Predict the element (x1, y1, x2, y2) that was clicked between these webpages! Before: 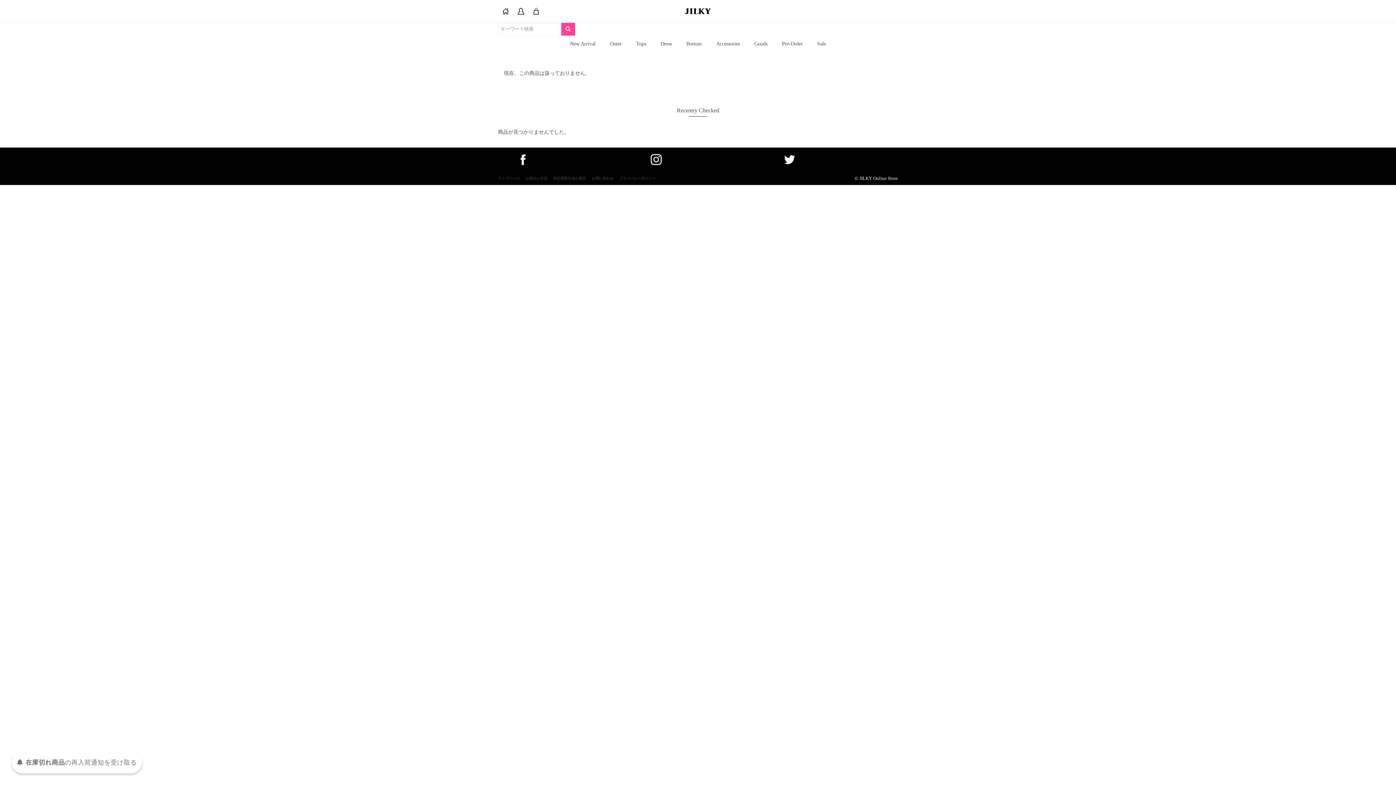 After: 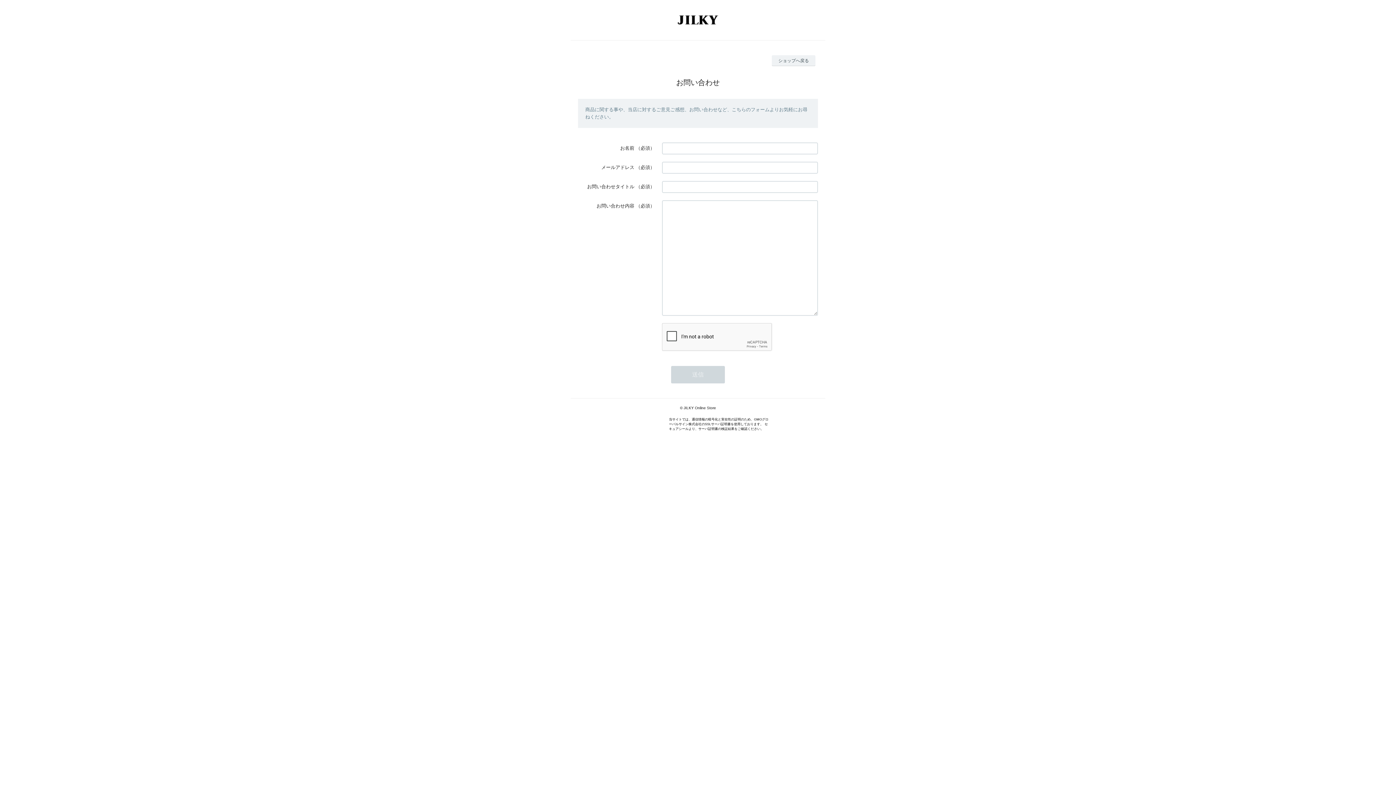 Action: bbox: (589, 174, 616, 182) label: お問い合わせ